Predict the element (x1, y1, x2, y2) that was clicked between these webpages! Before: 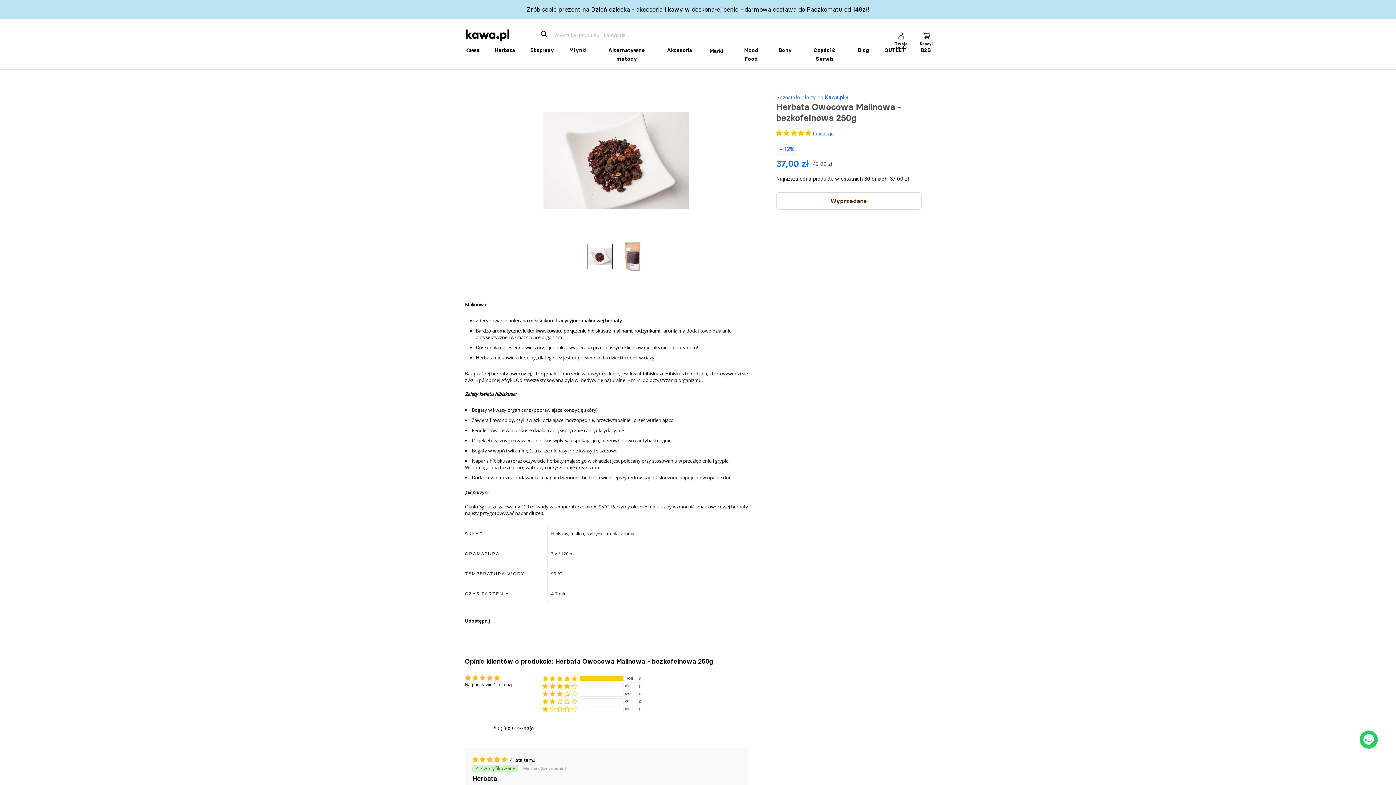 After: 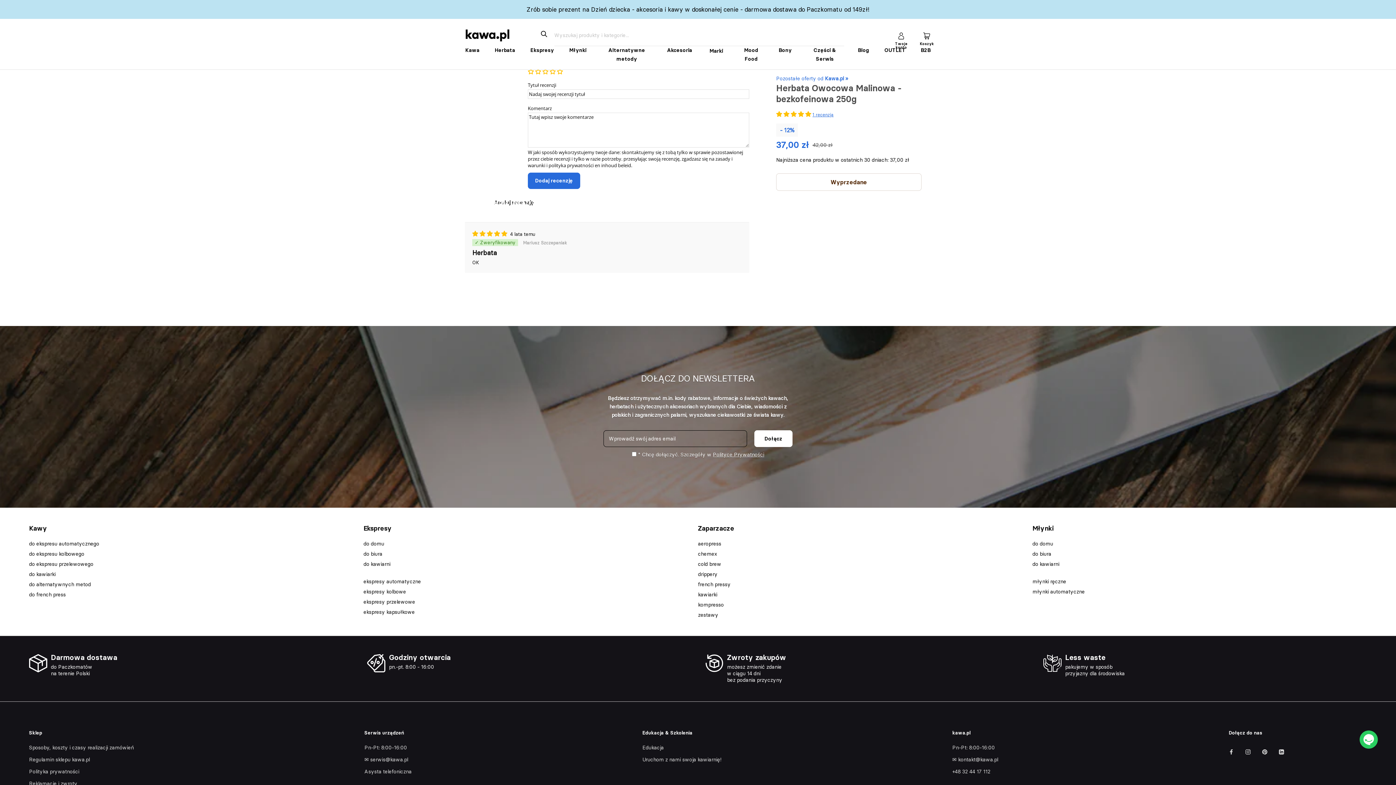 Action: bbox: (465, 720, 577, 737) label: Napisz recenzję